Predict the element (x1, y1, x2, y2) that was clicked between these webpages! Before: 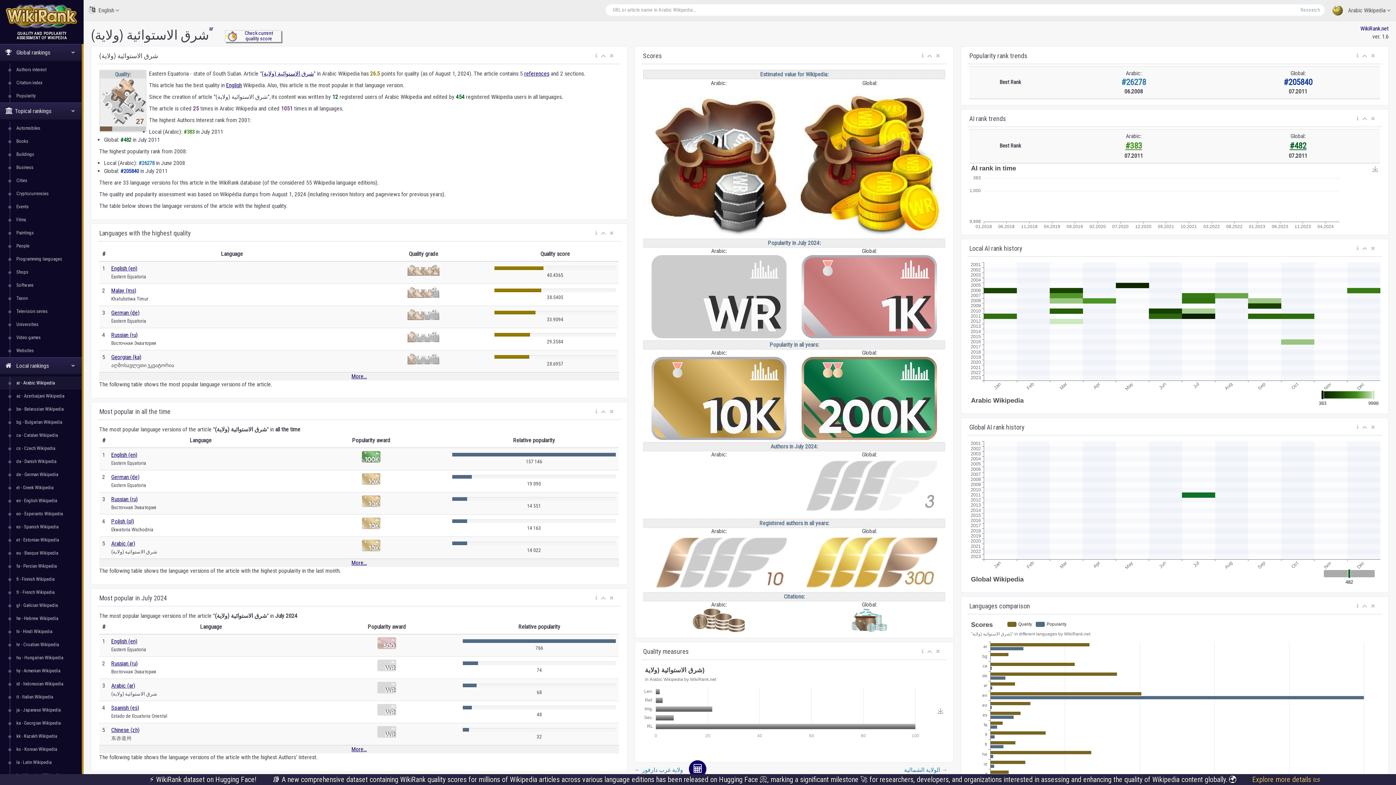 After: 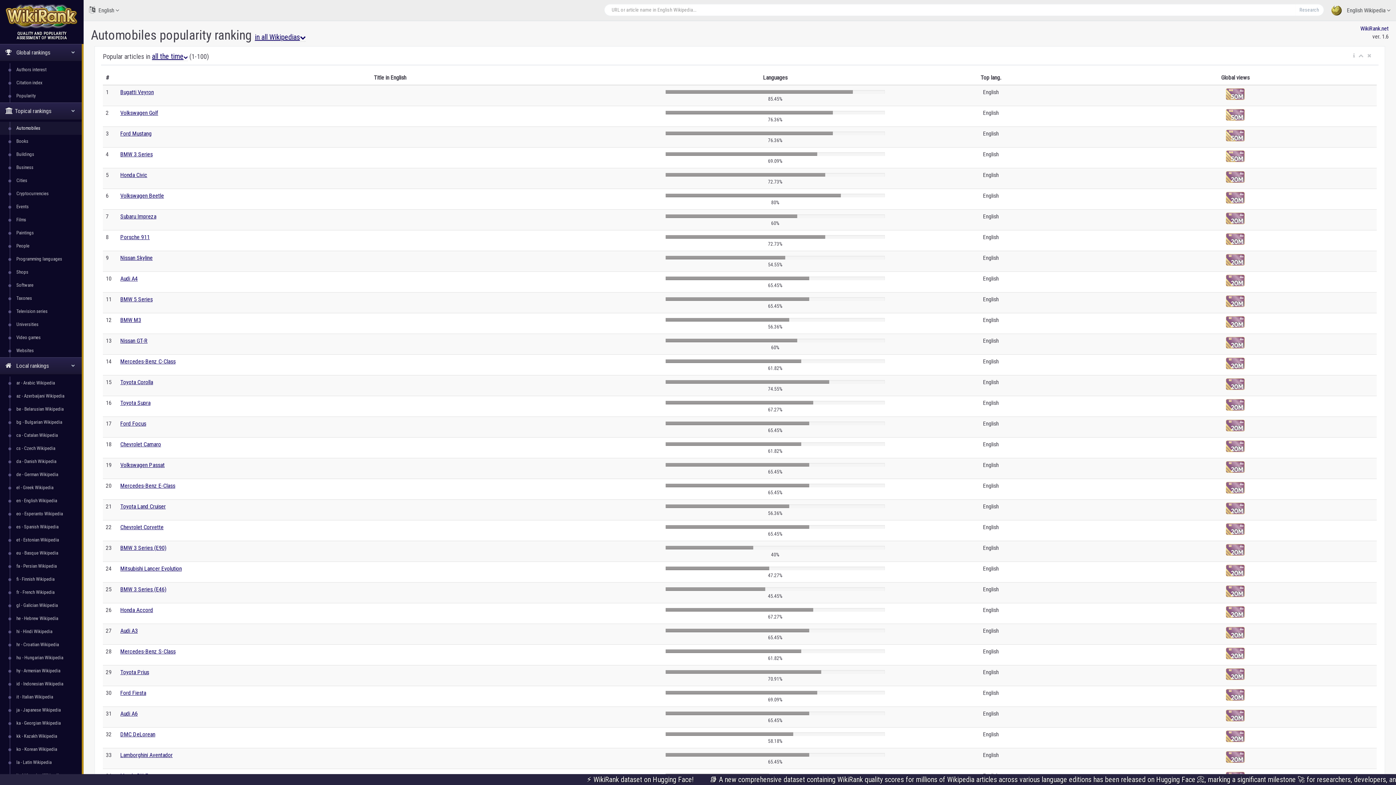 Action: label: Automobiles bbox: (13, 121, 81, 134)